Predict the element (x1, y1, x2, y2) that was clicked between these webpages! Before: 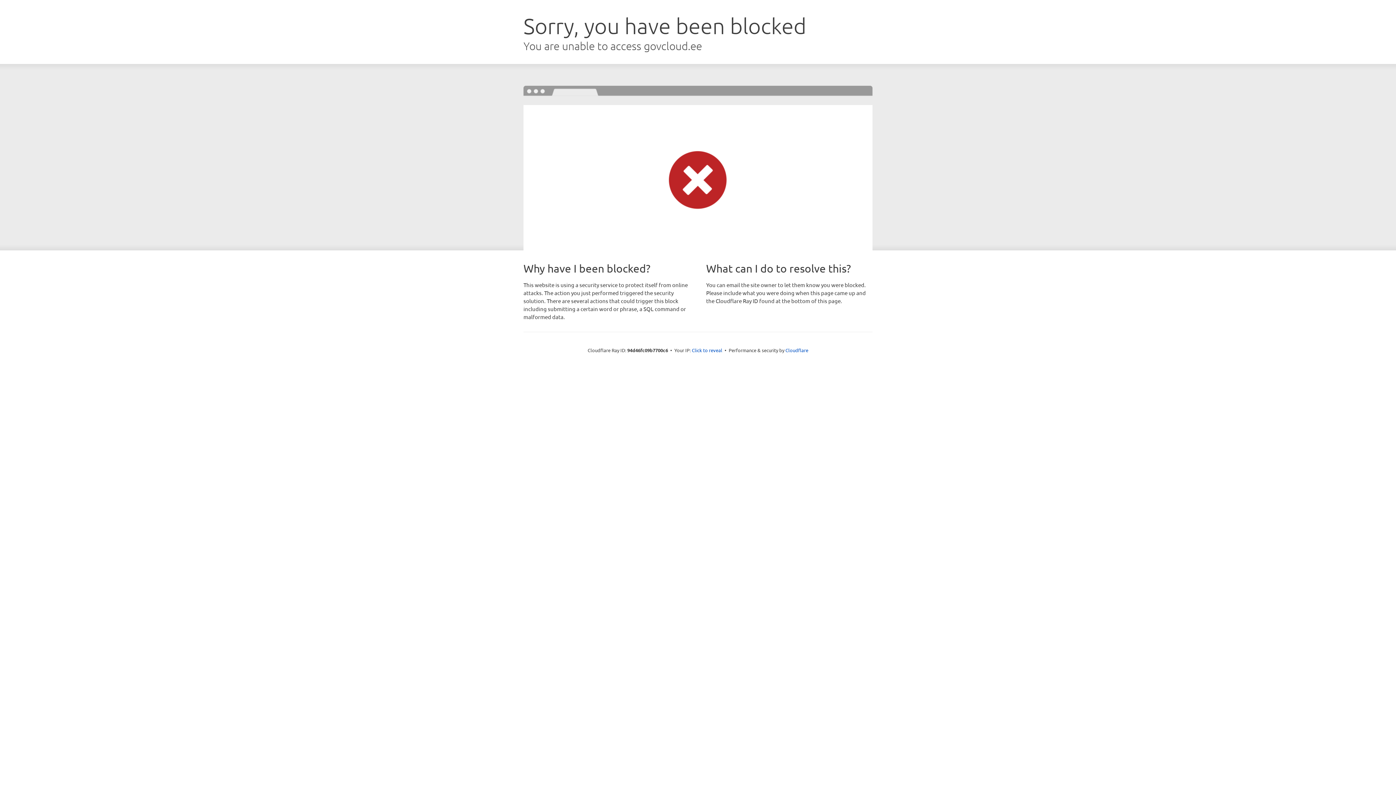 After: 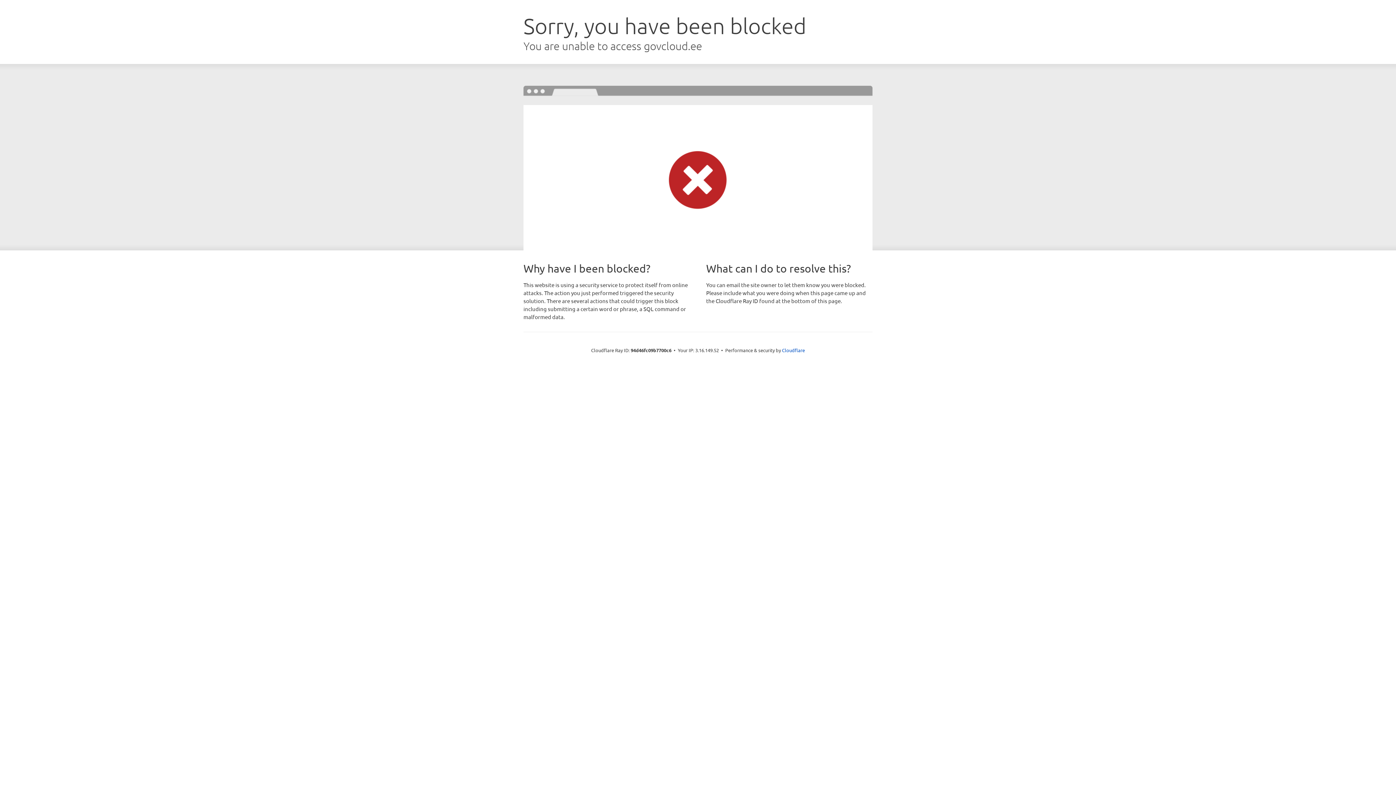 Action: label: Click to reveal bbox: (692, 346, 722, 353)